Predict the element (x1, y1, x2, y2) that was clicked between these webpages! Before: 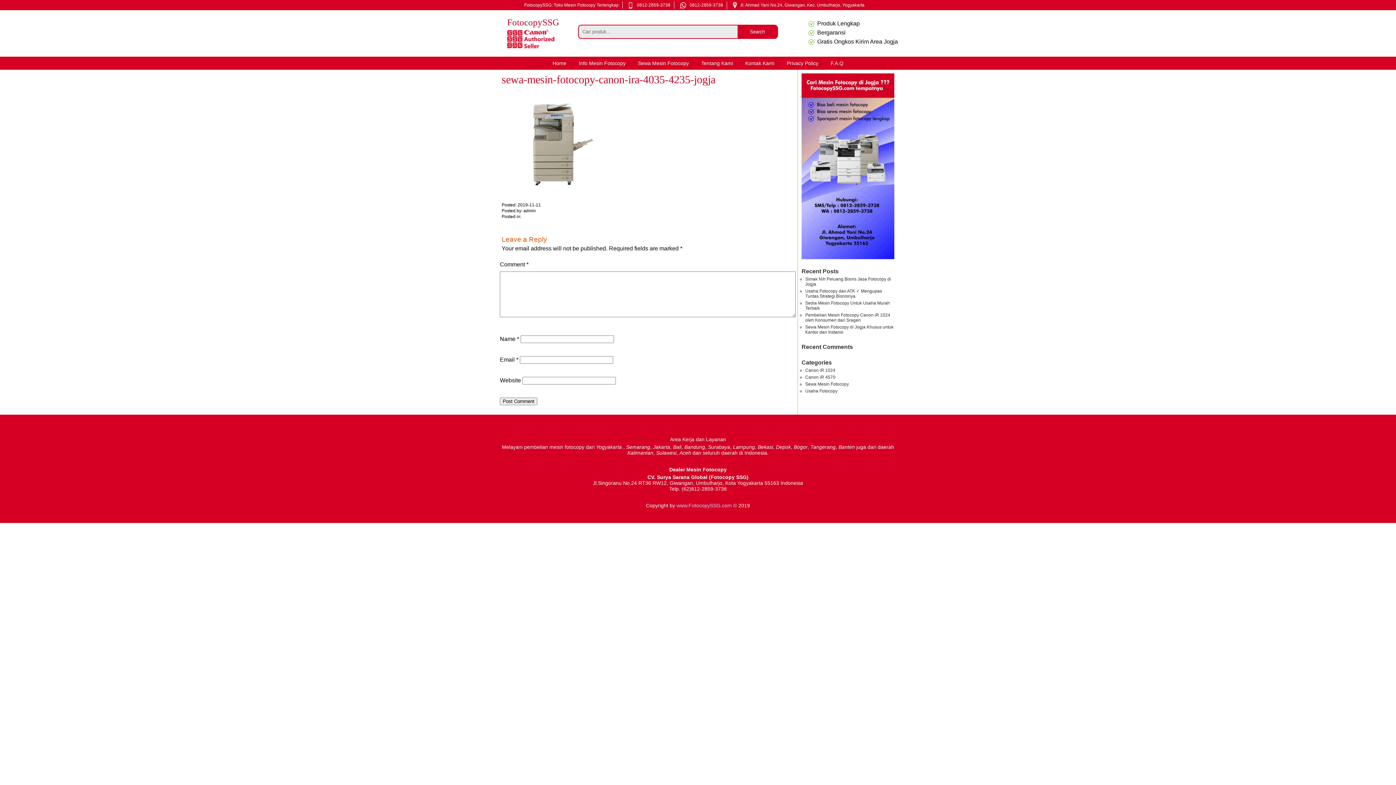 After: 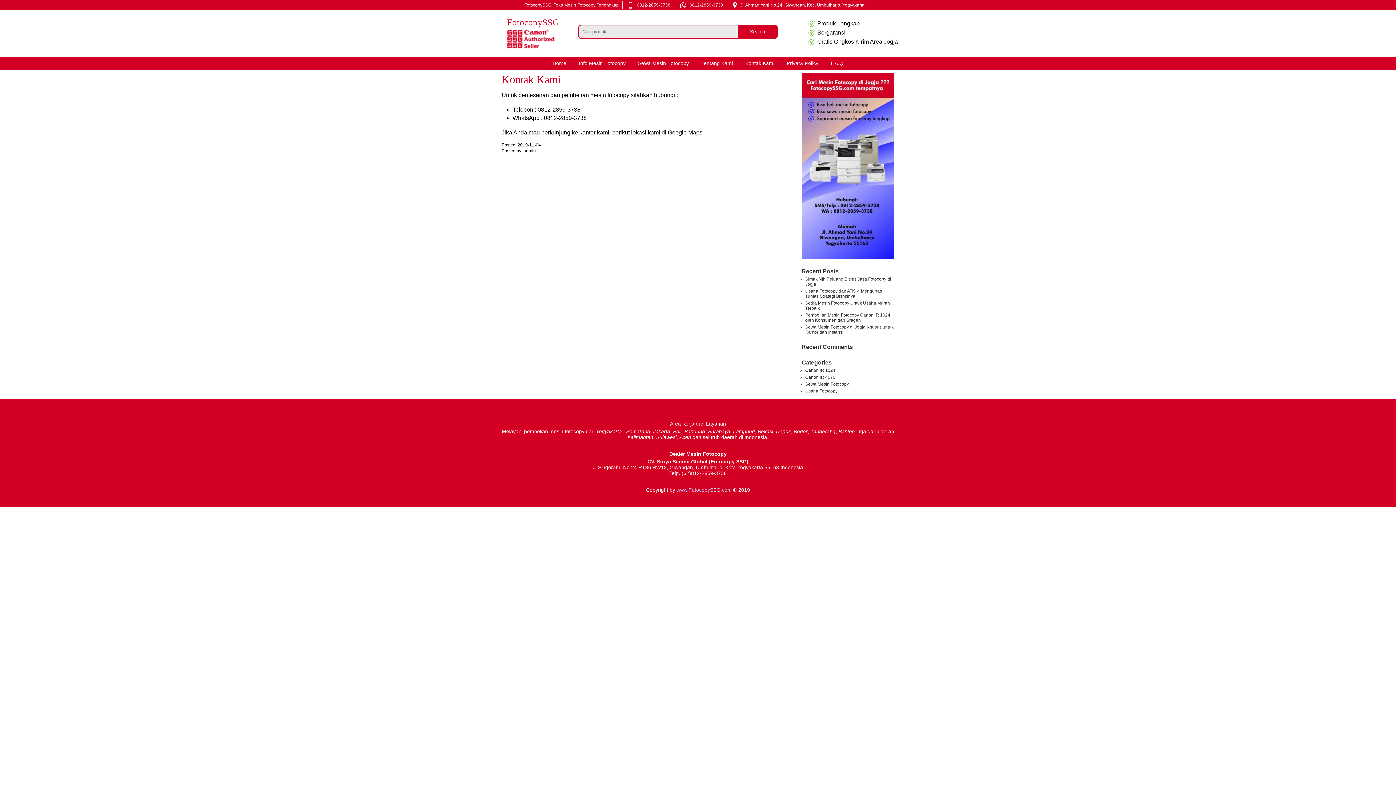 Action: label: Kontak Kami bbox: (740, 56, 780, 69)